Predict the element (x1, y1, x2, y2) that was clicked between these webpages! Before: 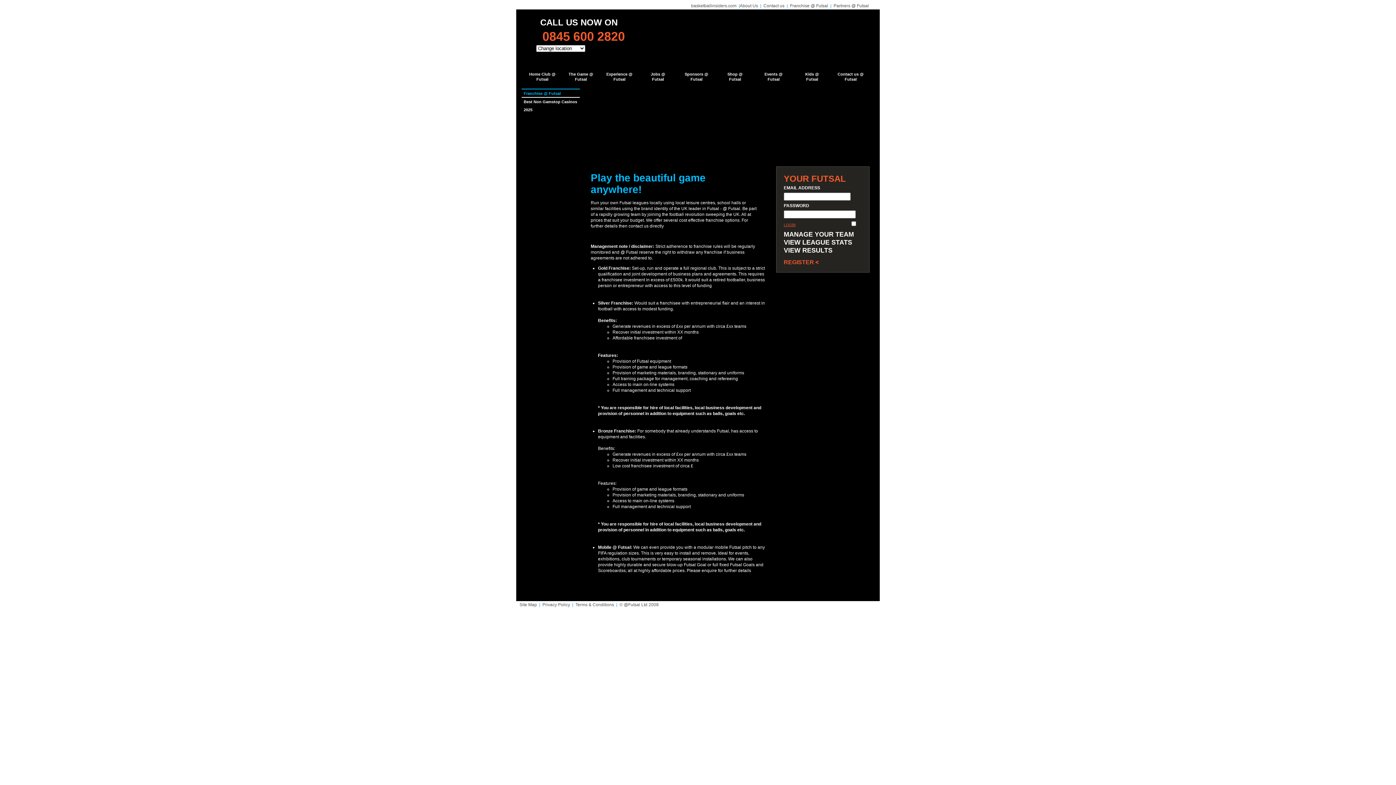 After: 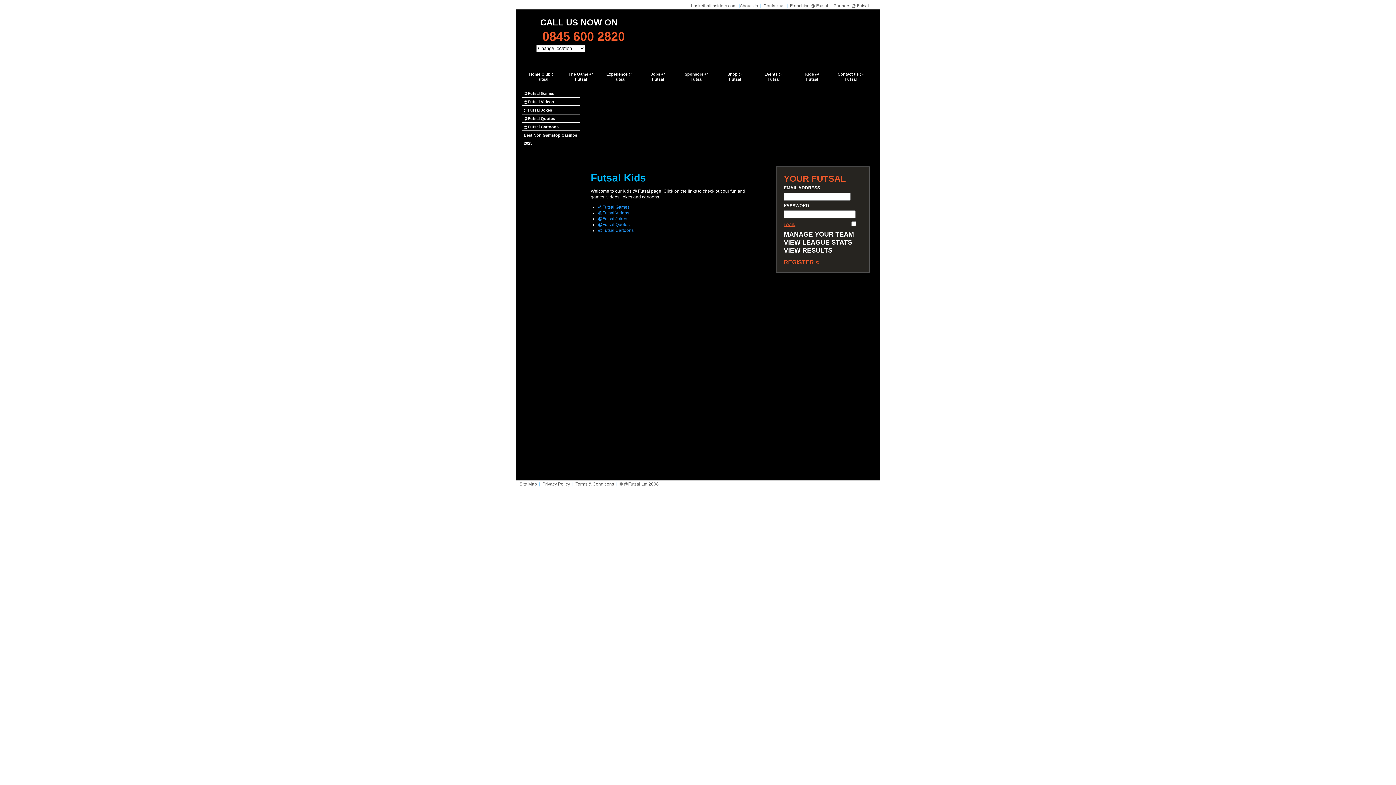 Action: bbox: (793, 66, 831, 87) label: Kids @
Futsal